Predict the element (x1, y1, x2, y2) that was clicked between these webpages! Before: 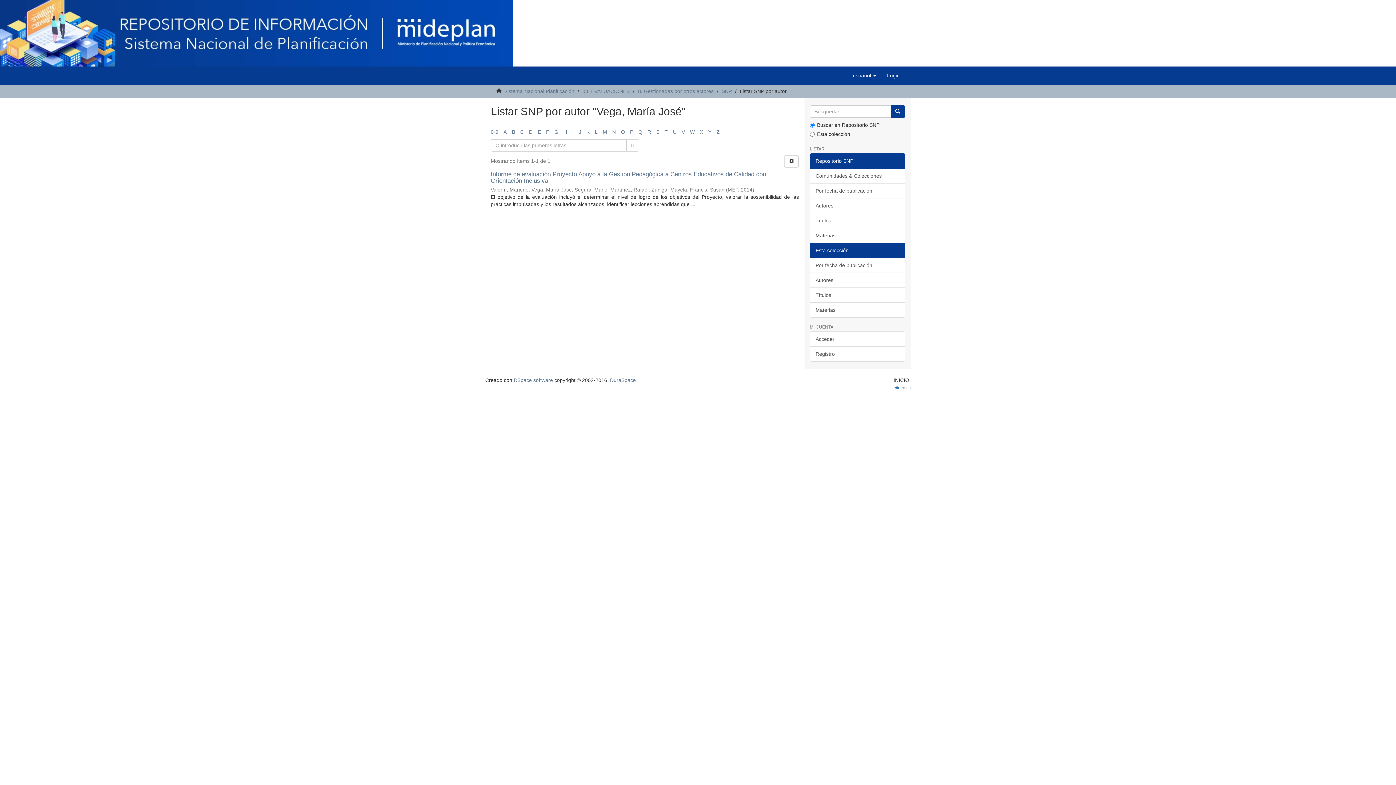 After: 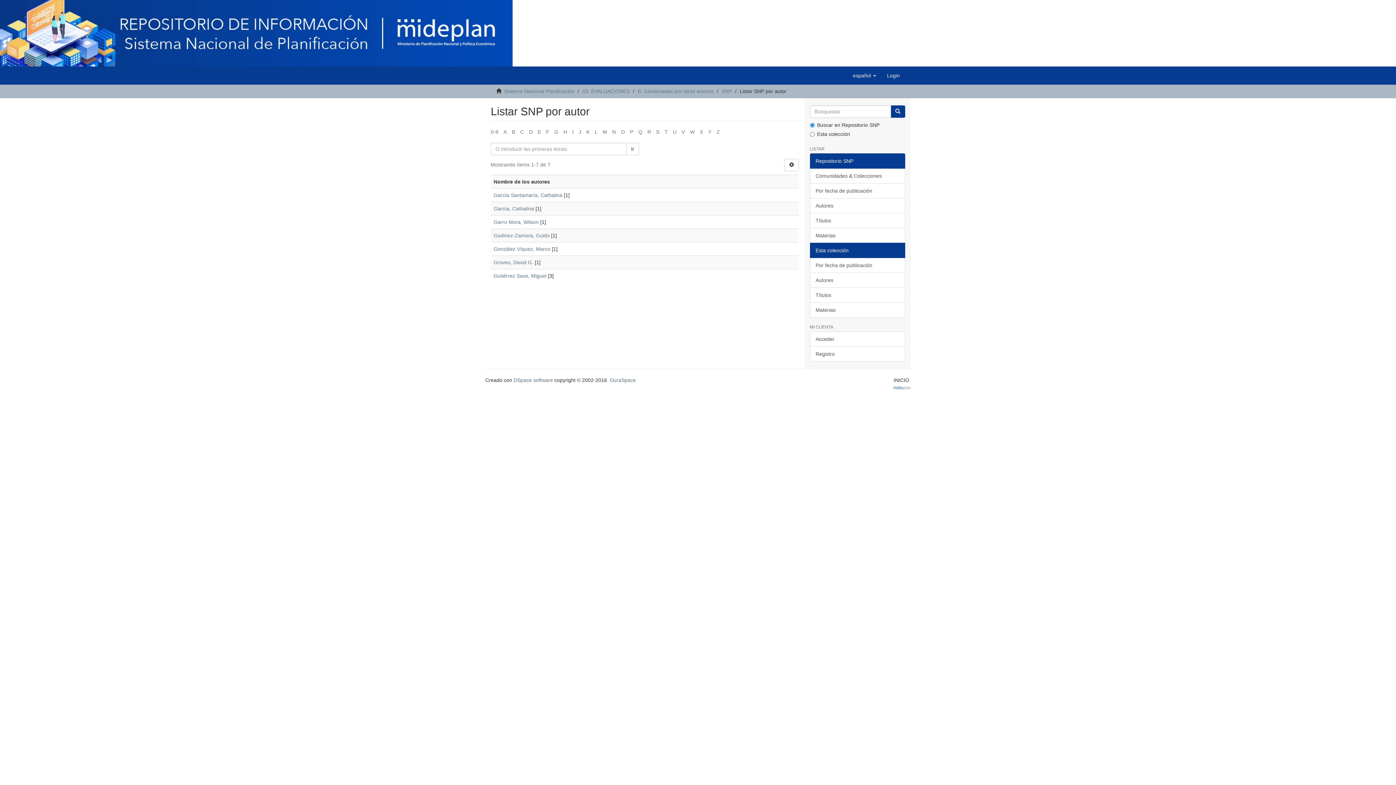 Action: bbox: (554, 129, 558, 134) label: G